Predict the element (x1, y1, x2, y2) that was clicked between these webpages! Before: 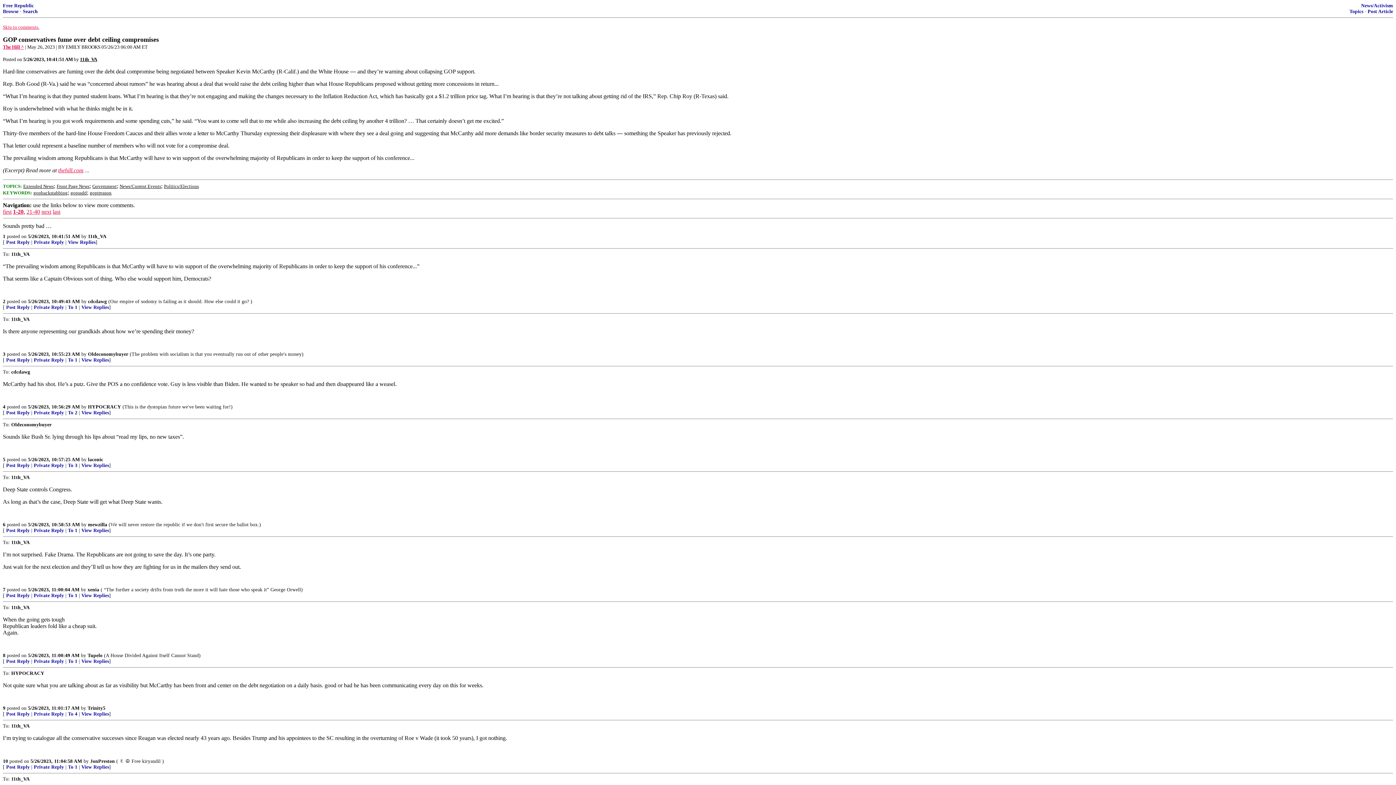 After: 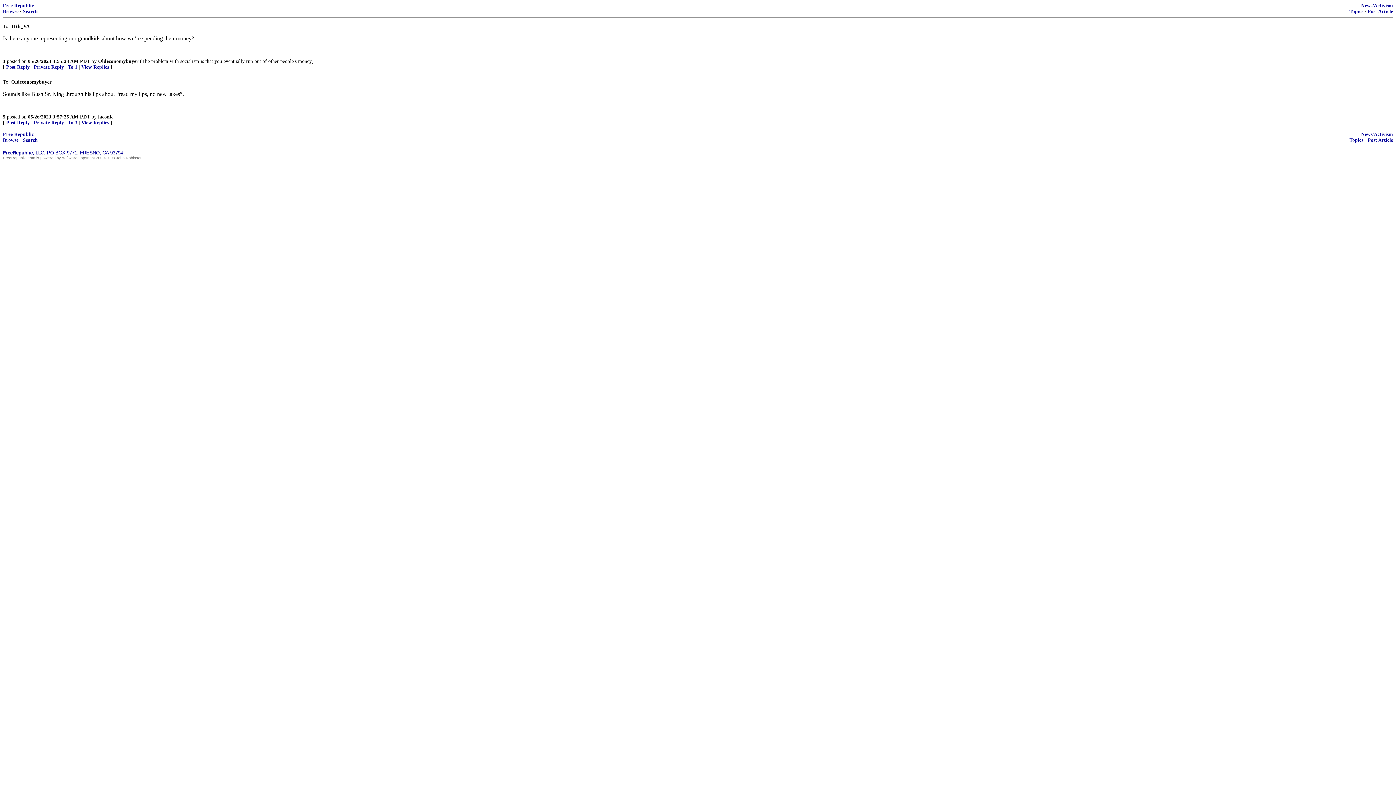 Action: label: View Replies bbox: (81, 357, 109, 362)